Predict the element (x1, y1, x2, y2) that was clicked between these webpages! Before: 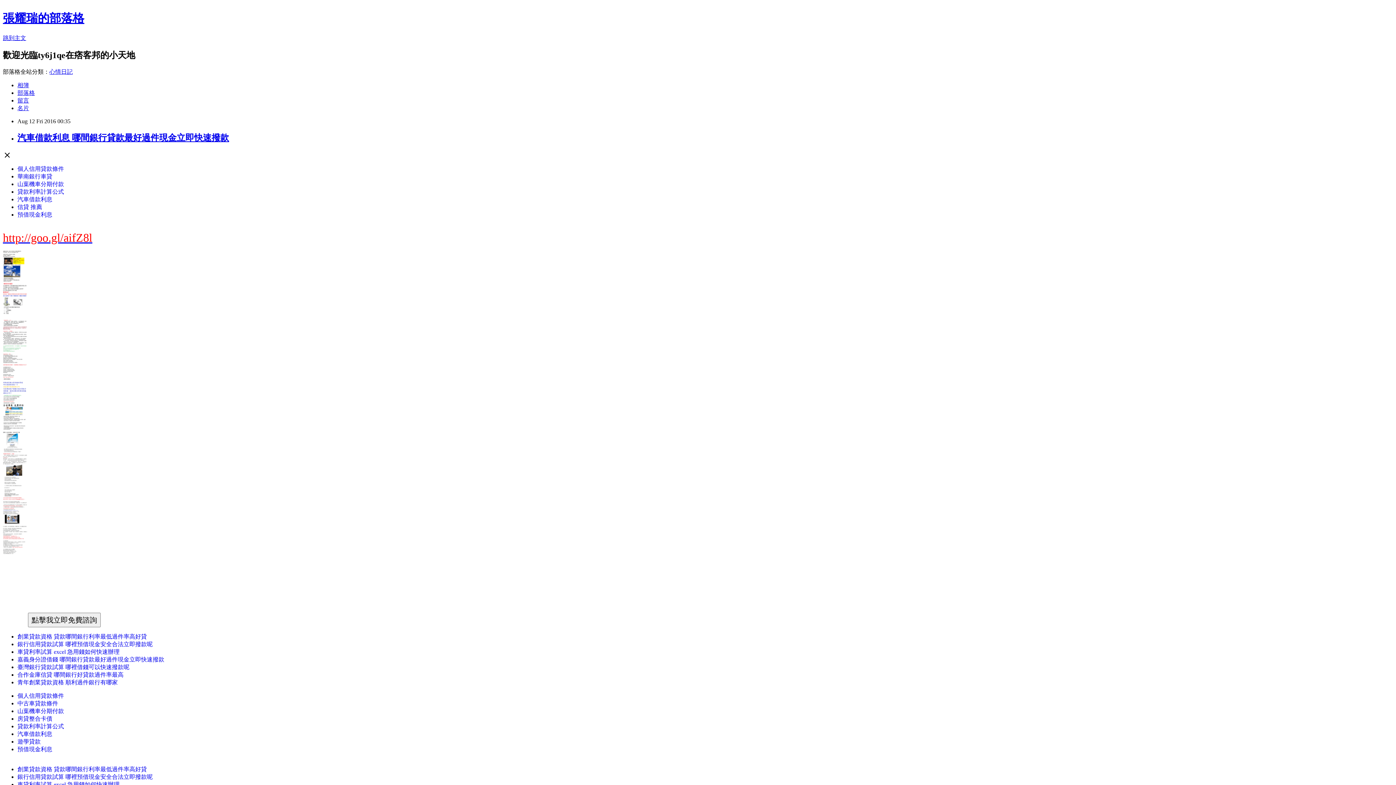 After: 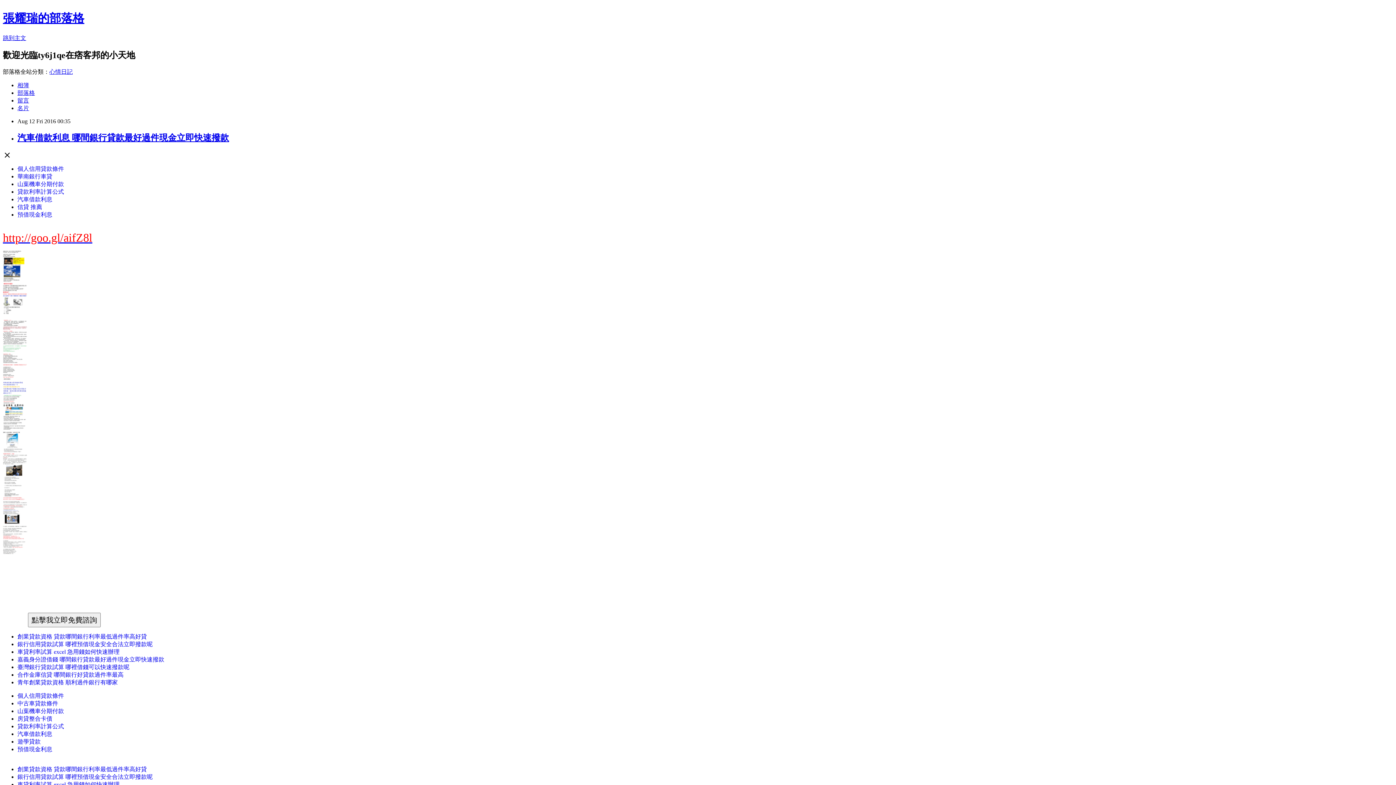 Action: bbox: (2, 617, 28, 623)